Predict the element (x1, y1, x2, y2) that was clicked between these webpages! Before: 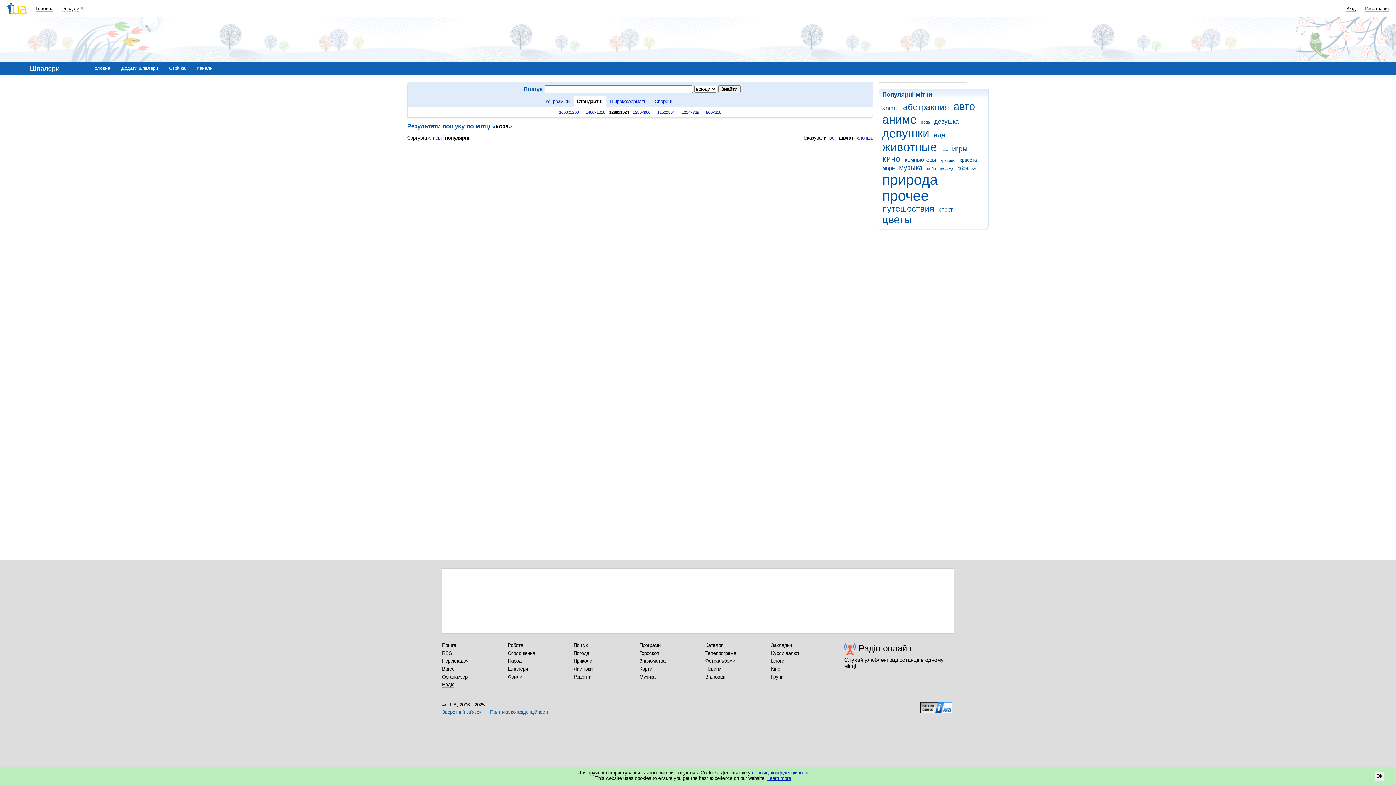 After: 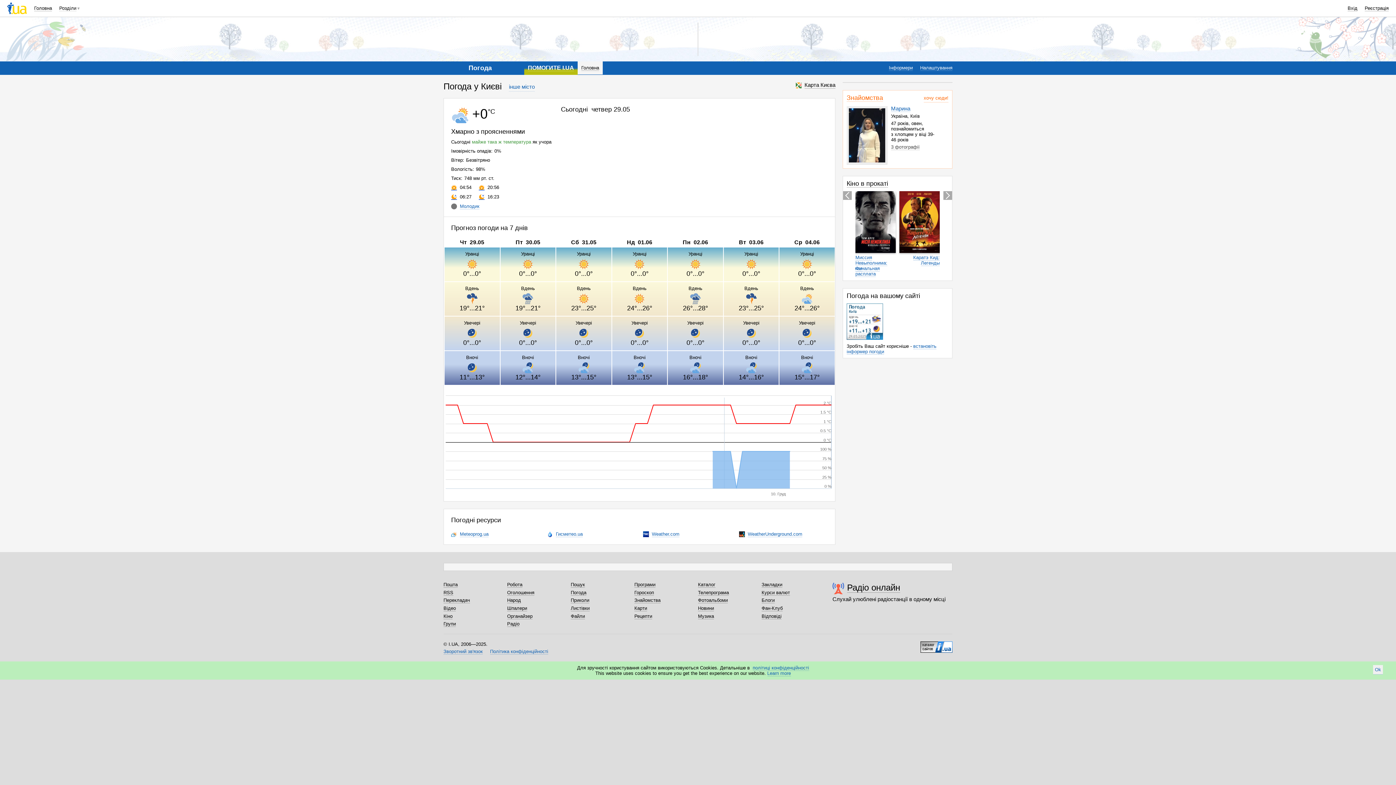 Action: bbox: (573, 650, 589, 656) label: Погода